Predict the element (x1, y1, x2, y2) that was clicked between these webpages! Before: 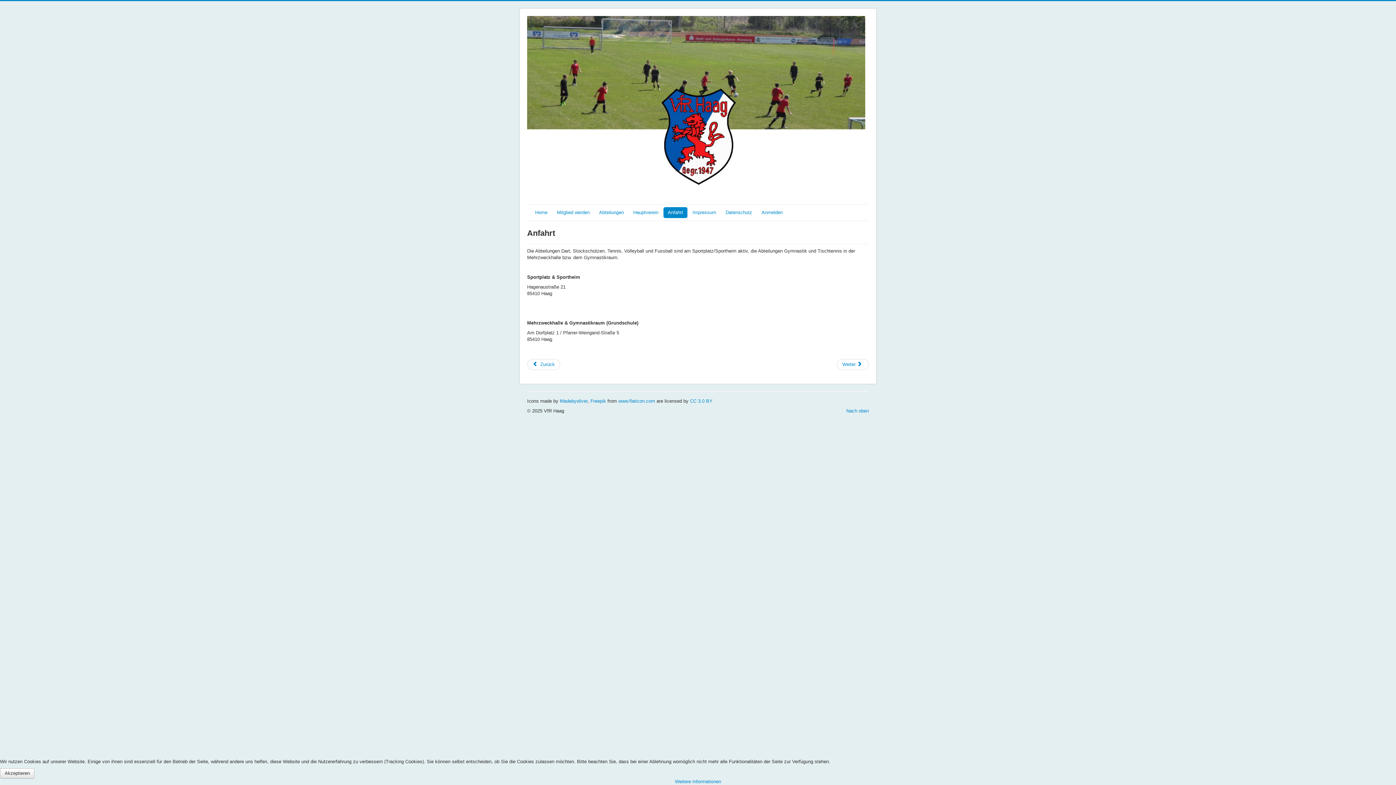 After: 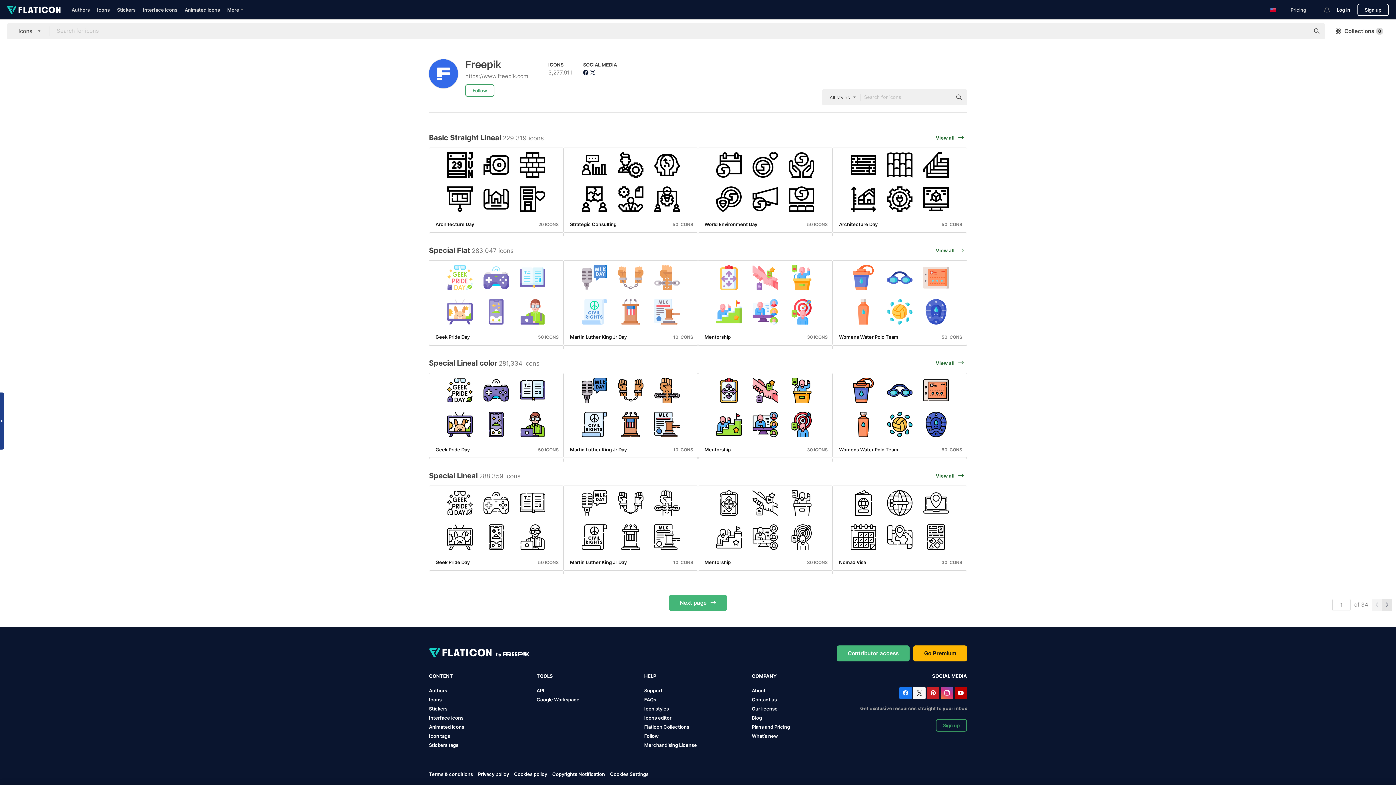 Action: bbox: (590, 398, 606, 403) label: Freepik